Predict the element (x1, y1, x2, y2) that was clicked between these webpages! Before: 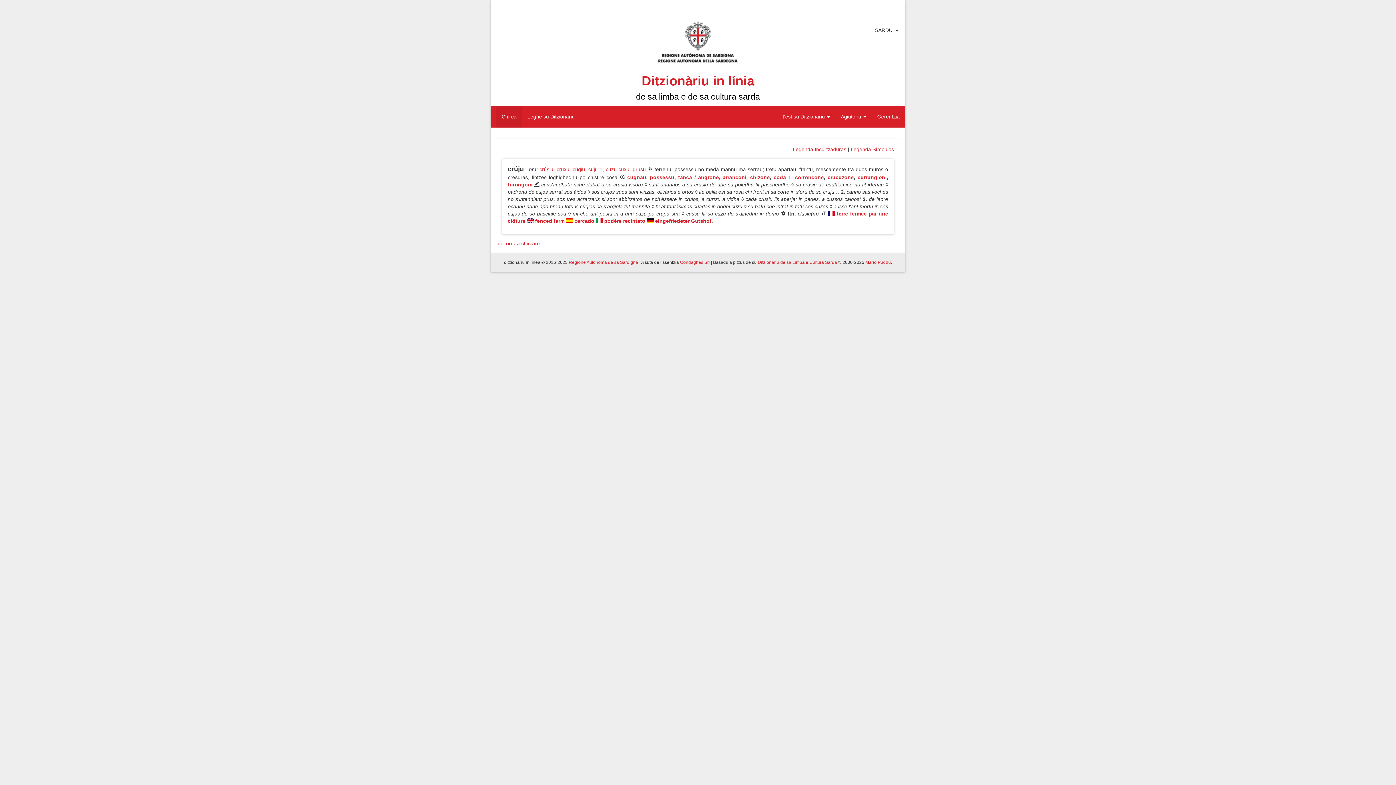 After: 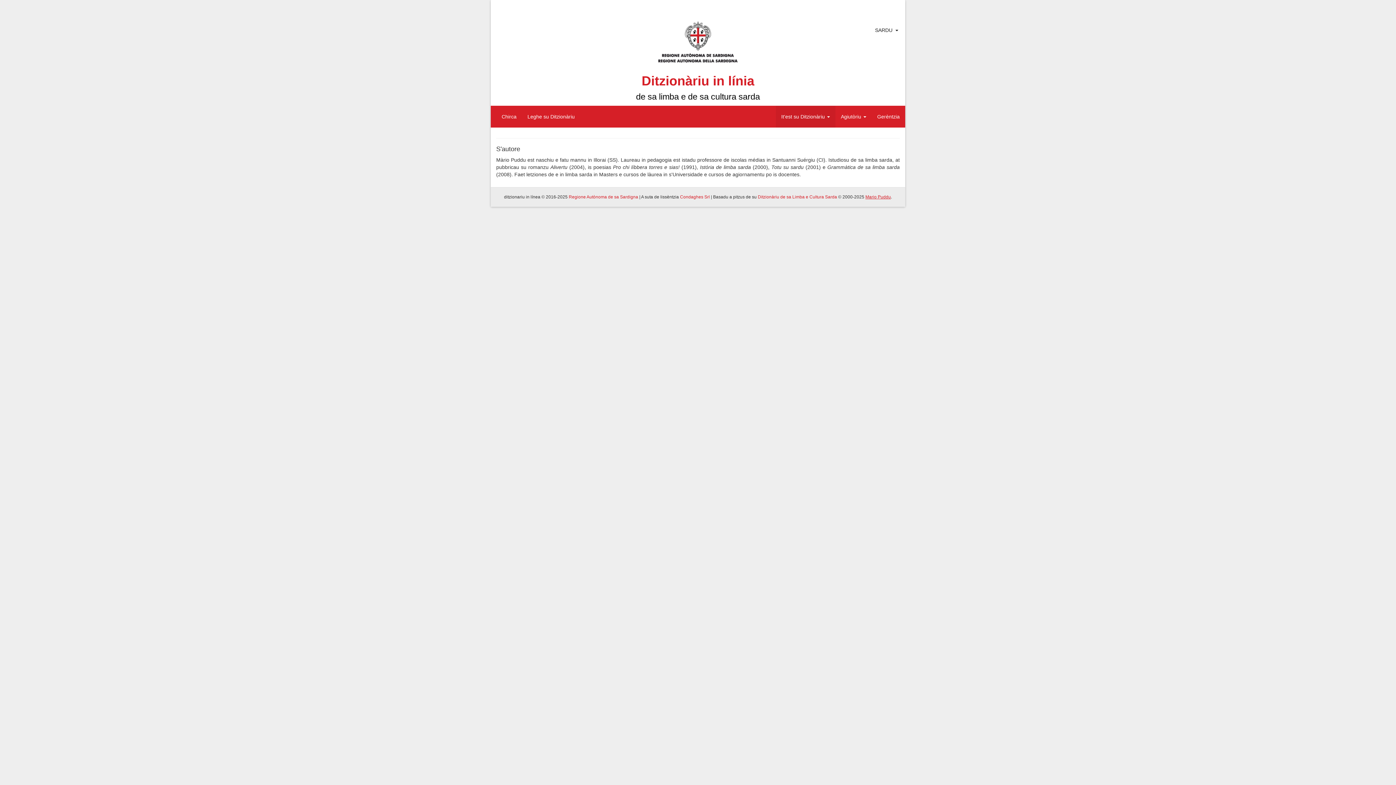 Action: label: Mario Puddu bbox: (865, 260, 891, 265)